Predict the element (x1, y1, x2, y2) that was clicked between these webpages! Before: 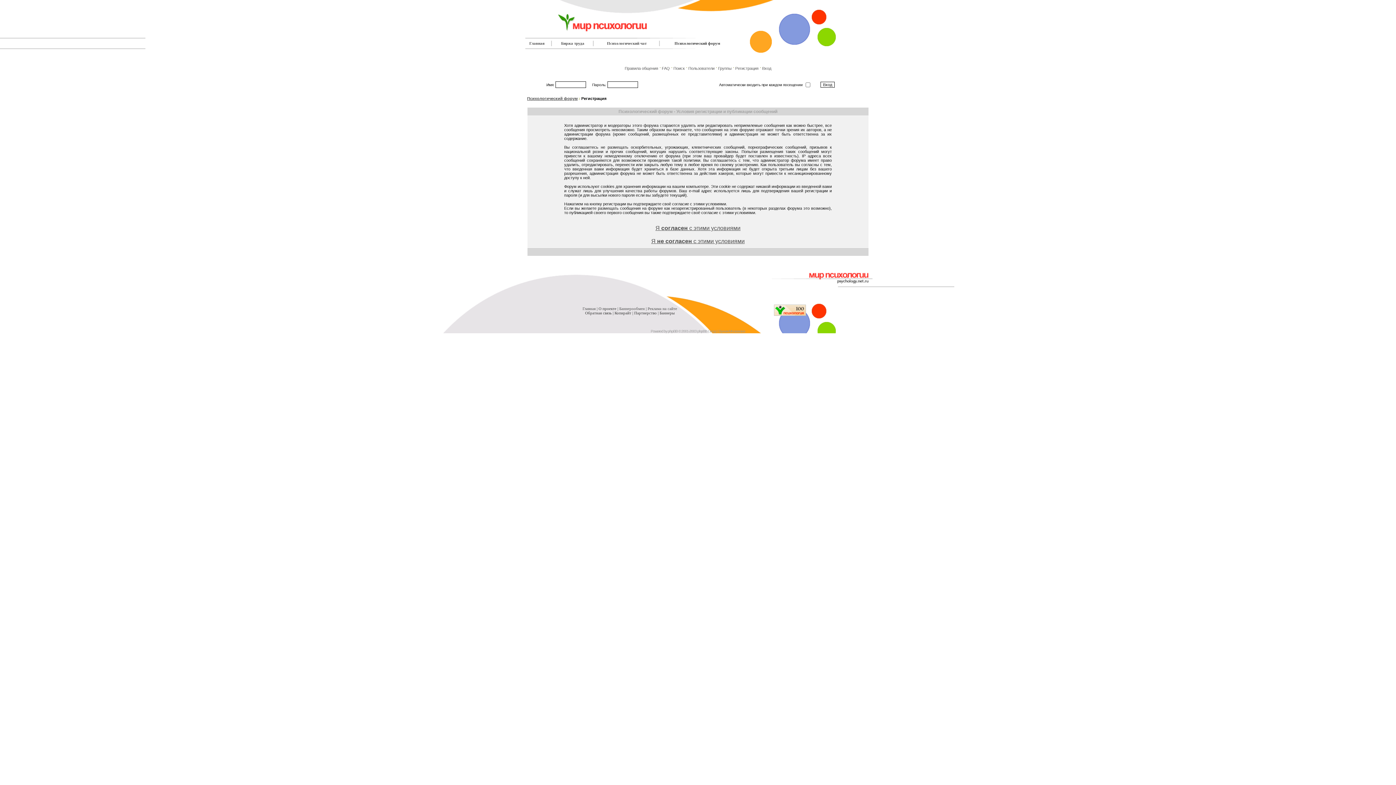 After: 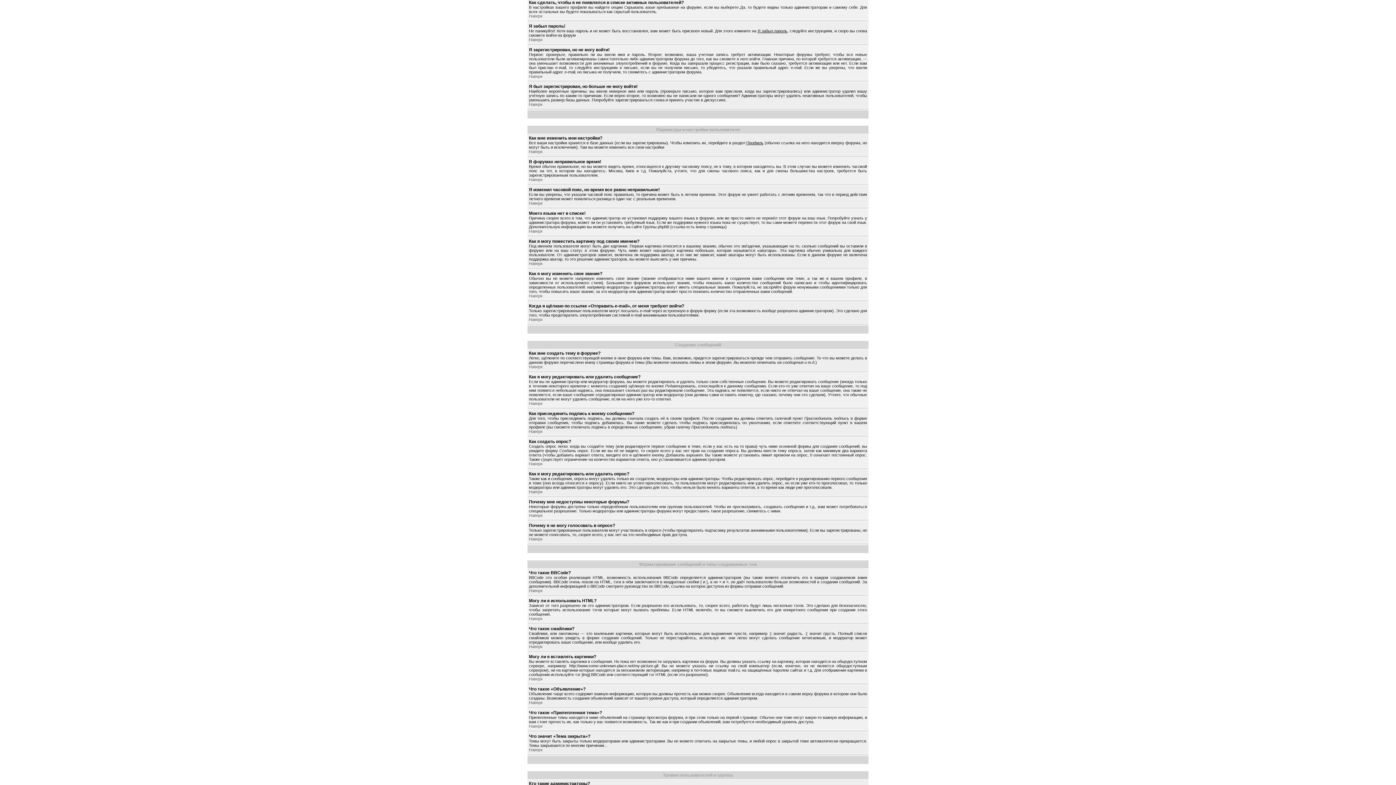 Action: label: Правила общения bbox: (624, 66, 658, 70)